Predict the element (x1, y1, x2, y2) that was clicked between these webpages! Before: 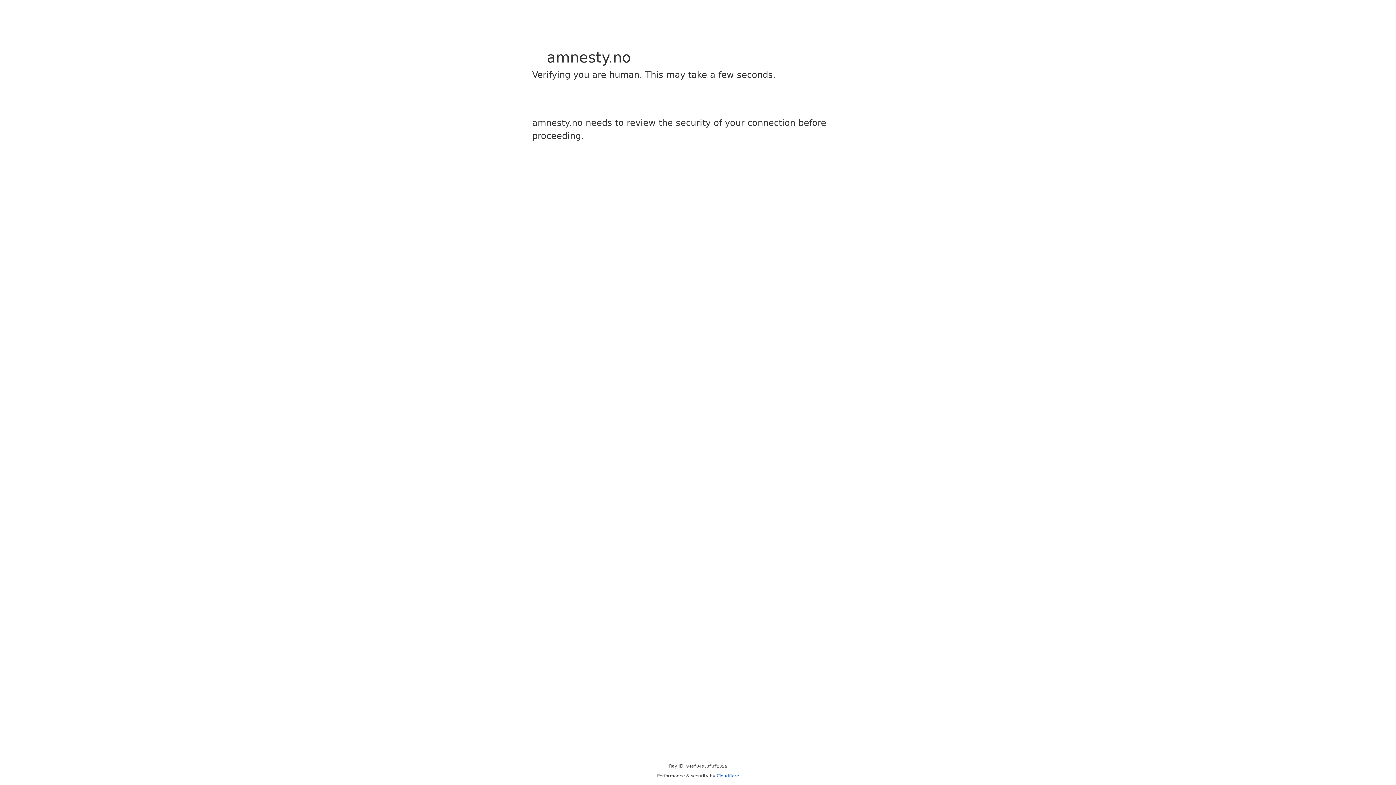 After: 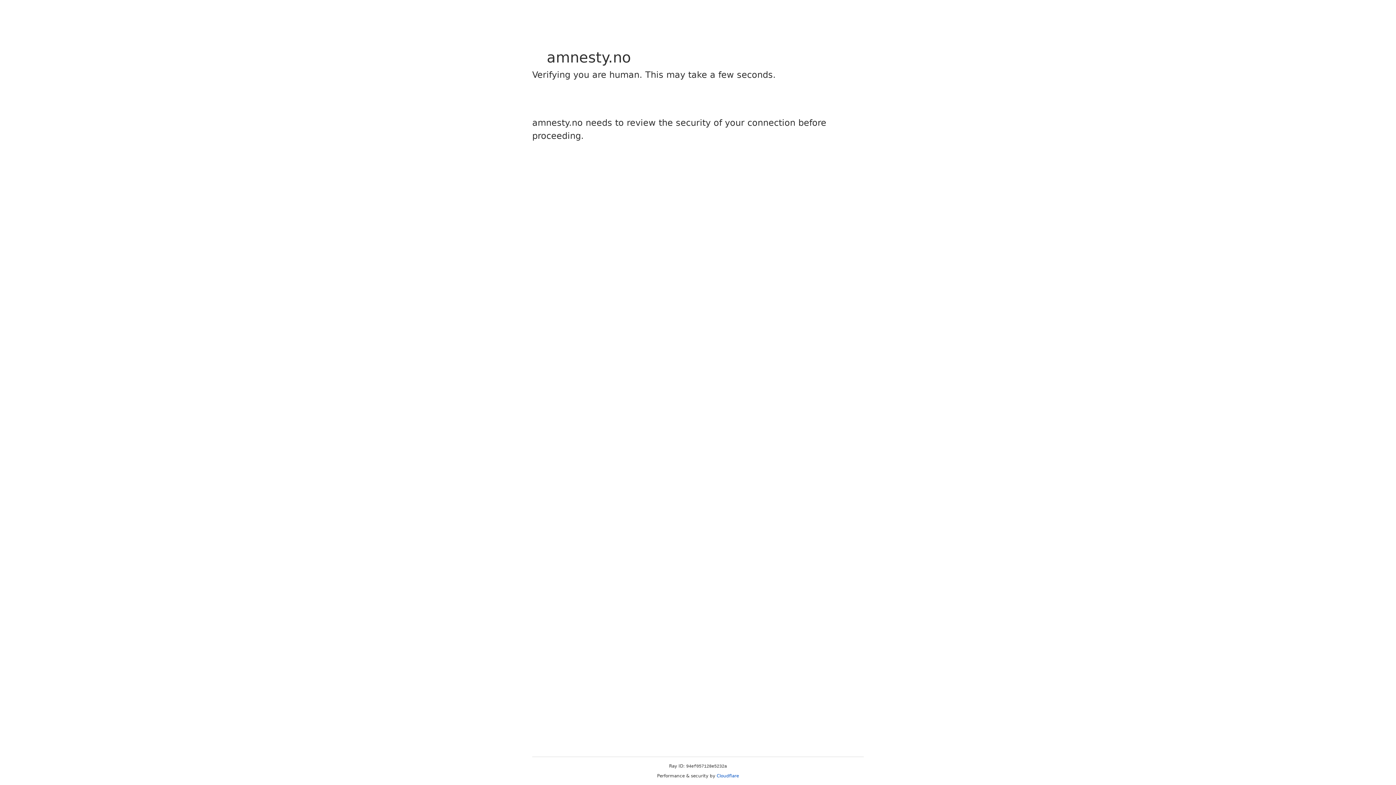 Action: label: Cloudflare bbox: (716, 773, 739, 778)